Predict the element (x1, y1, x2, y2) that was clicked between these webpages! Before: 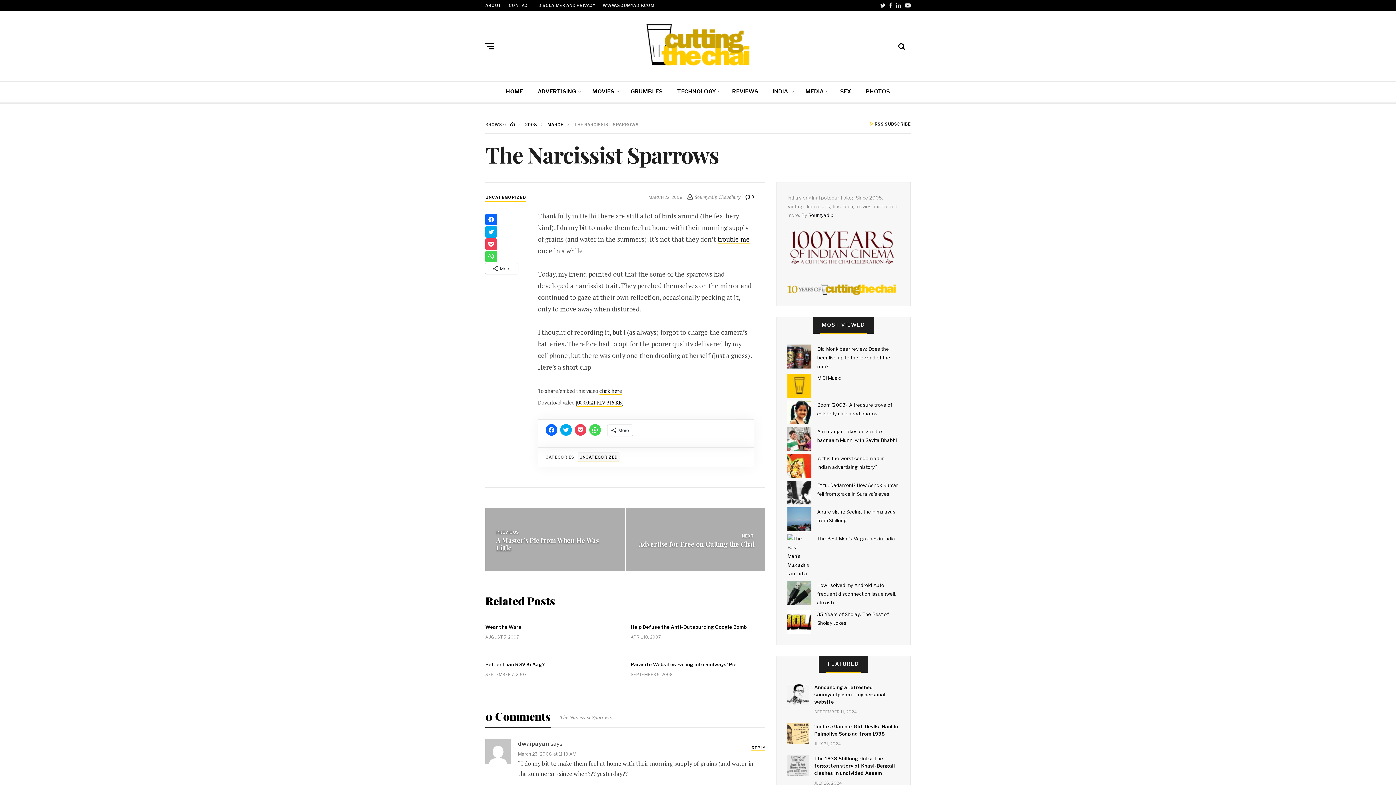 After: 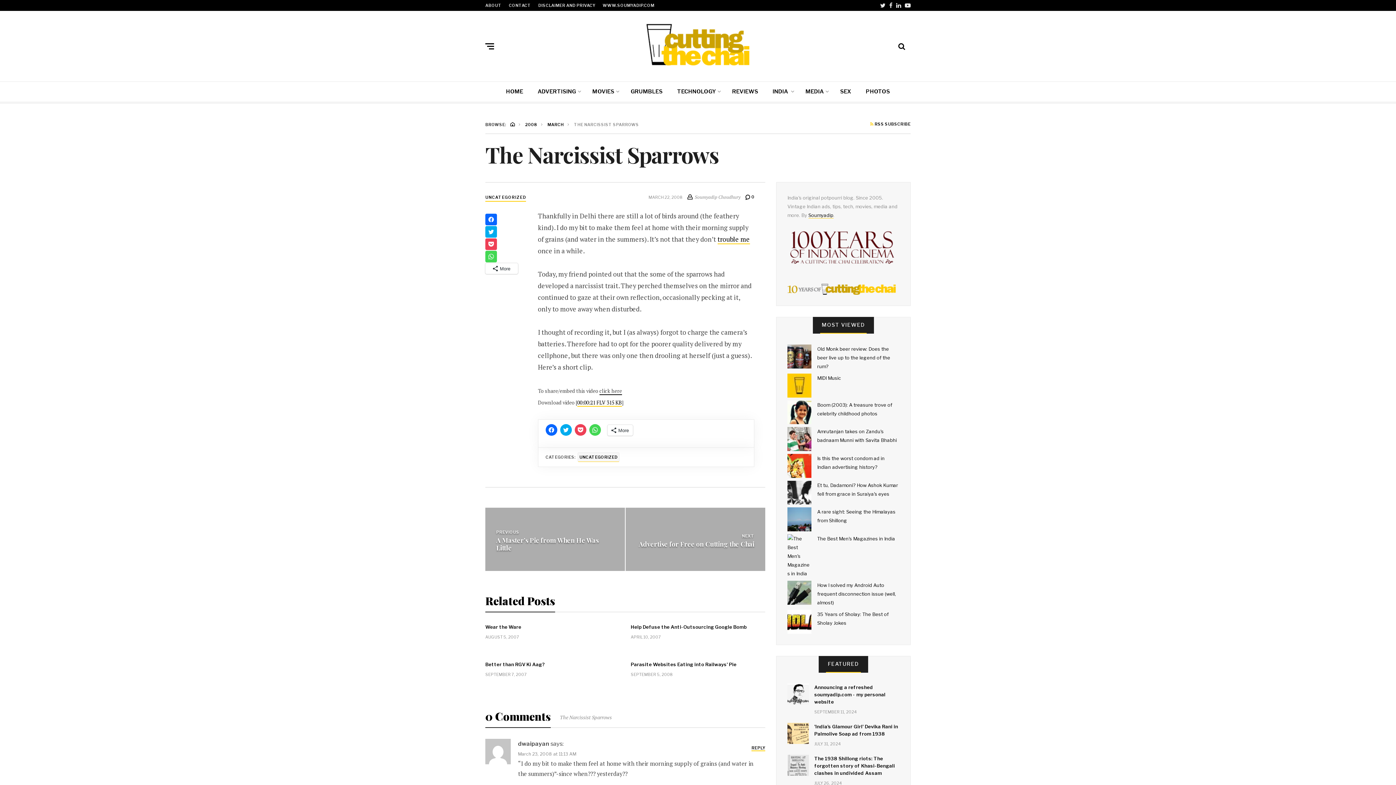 Action: bbox: (599, 387, 622, 395) label: click here